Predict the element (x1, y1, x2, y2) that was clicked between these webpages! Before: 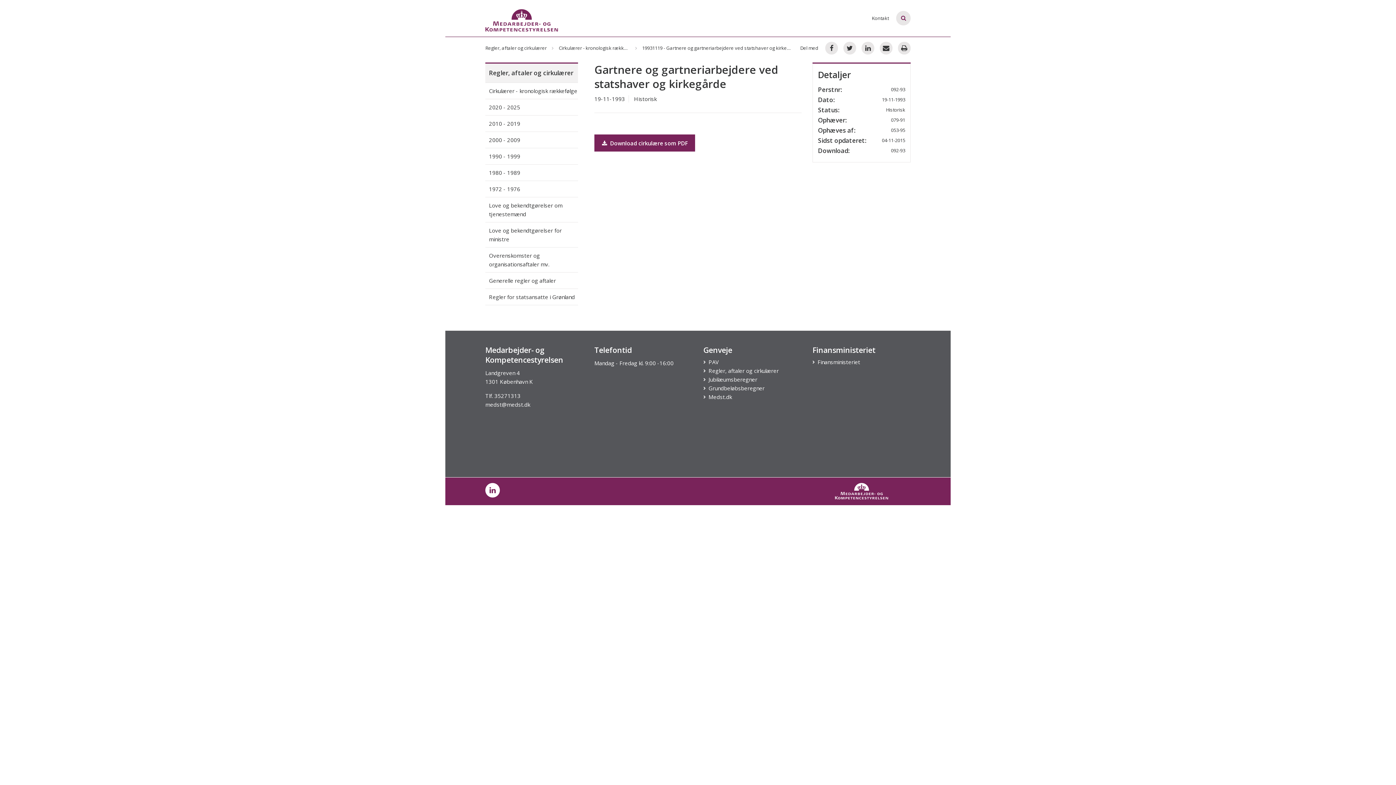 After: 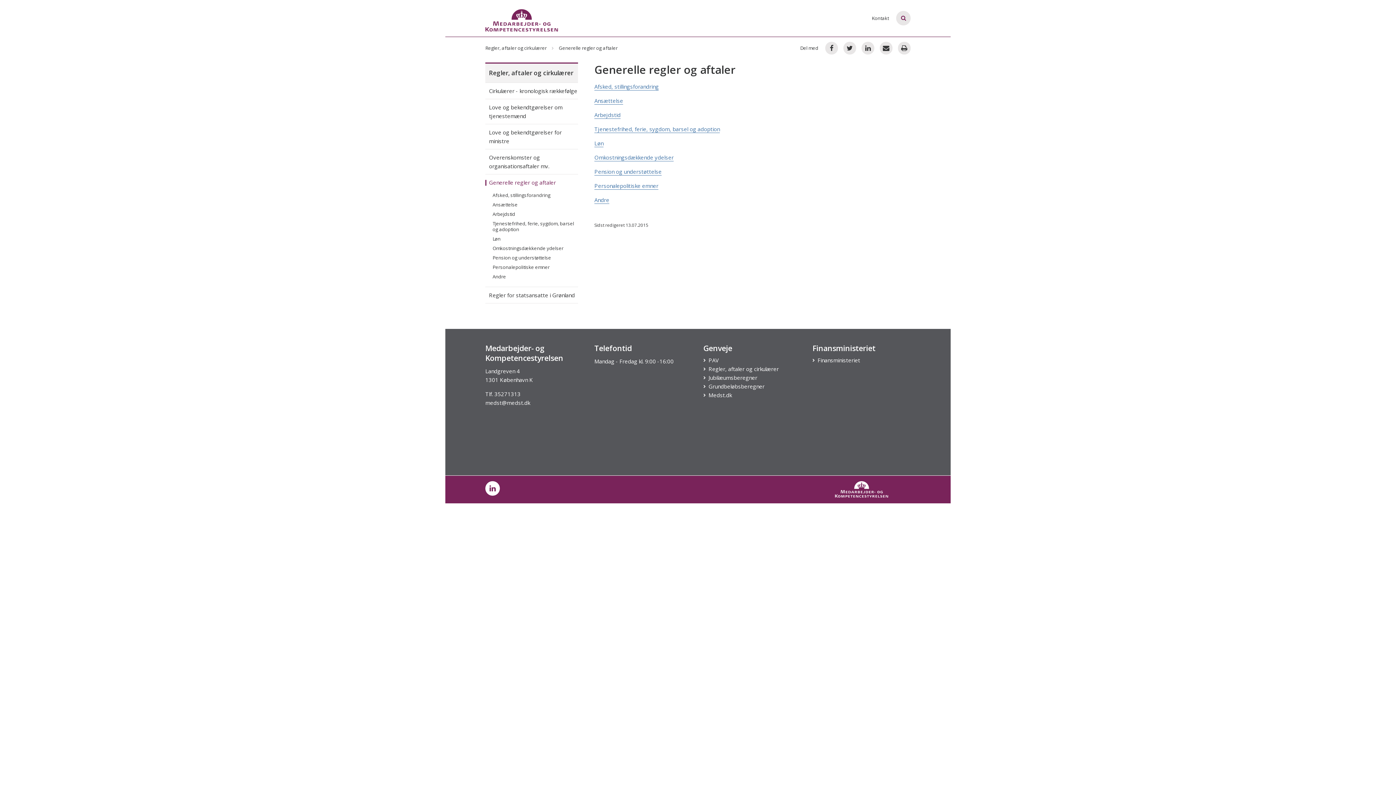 Action: bbox: (489, 272, 578, 288) label: Generelle regler og aftaler